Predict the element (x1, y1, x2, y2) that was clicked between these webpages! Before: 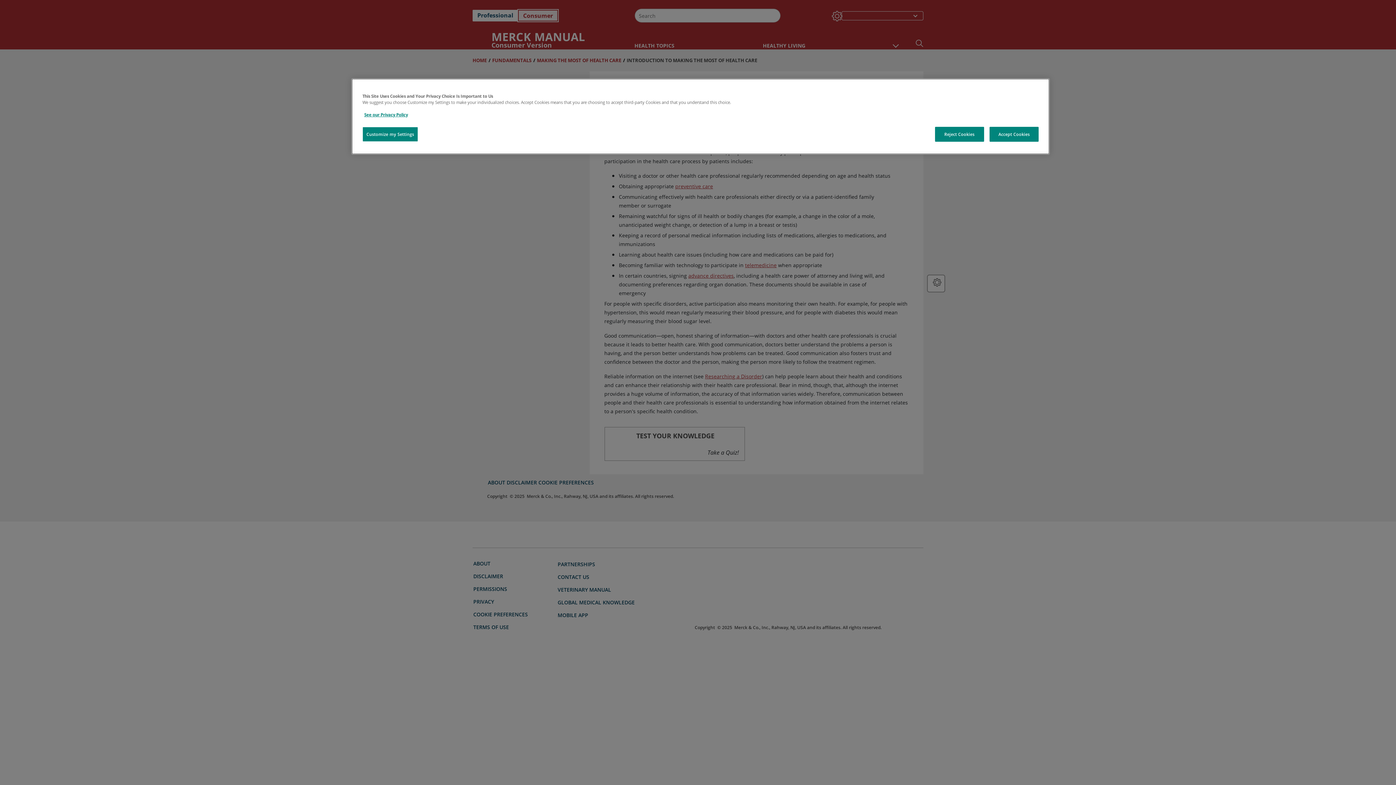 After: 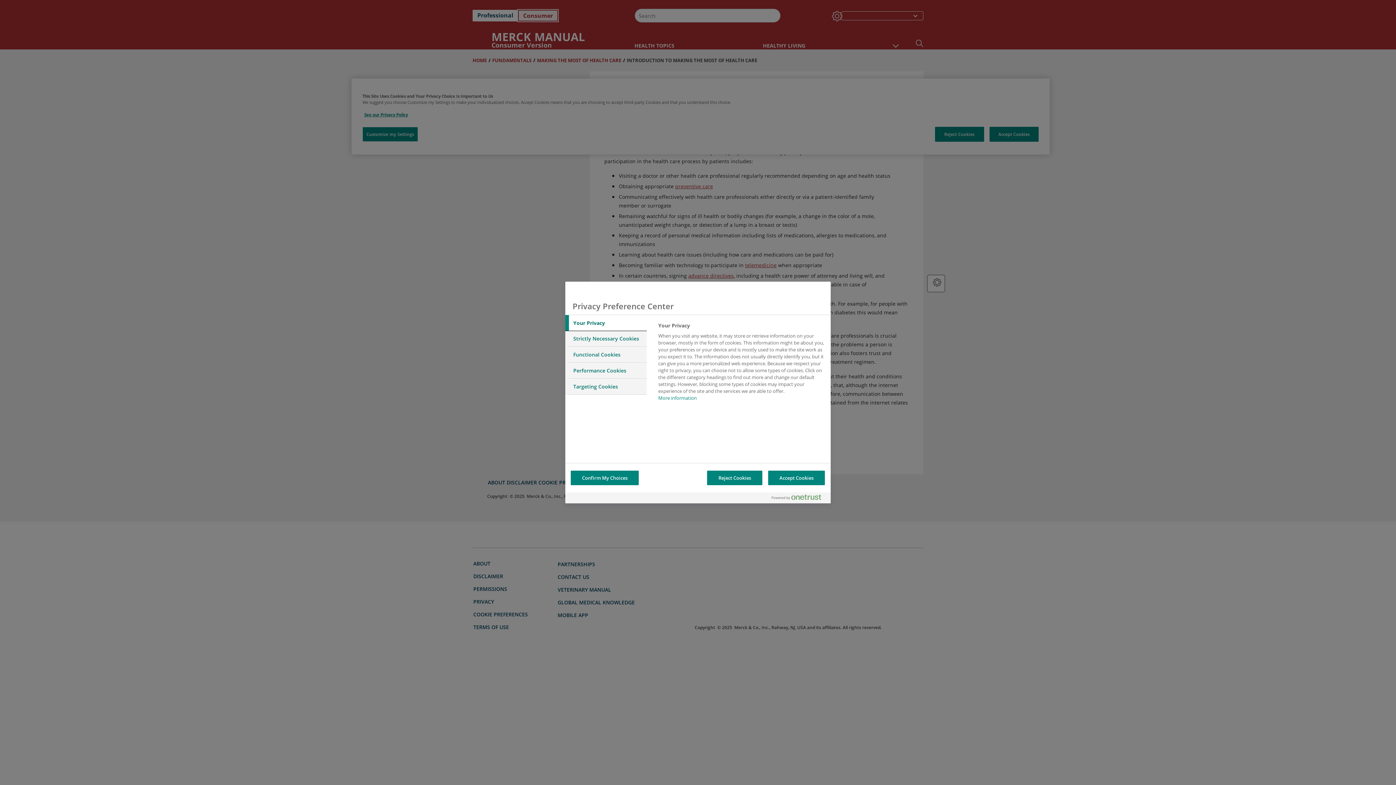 Action: bbox: (362, 126, 418, 141) label: Customize my Settings